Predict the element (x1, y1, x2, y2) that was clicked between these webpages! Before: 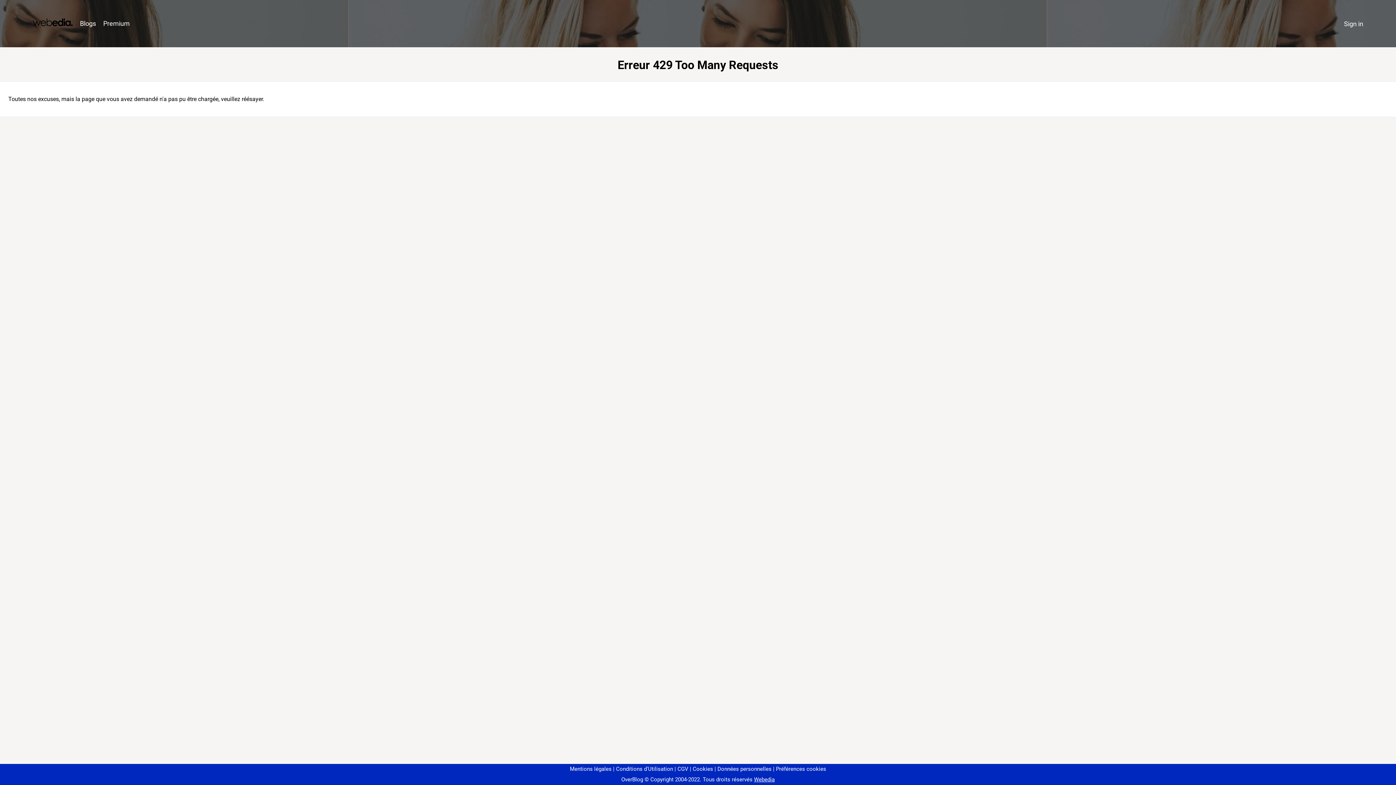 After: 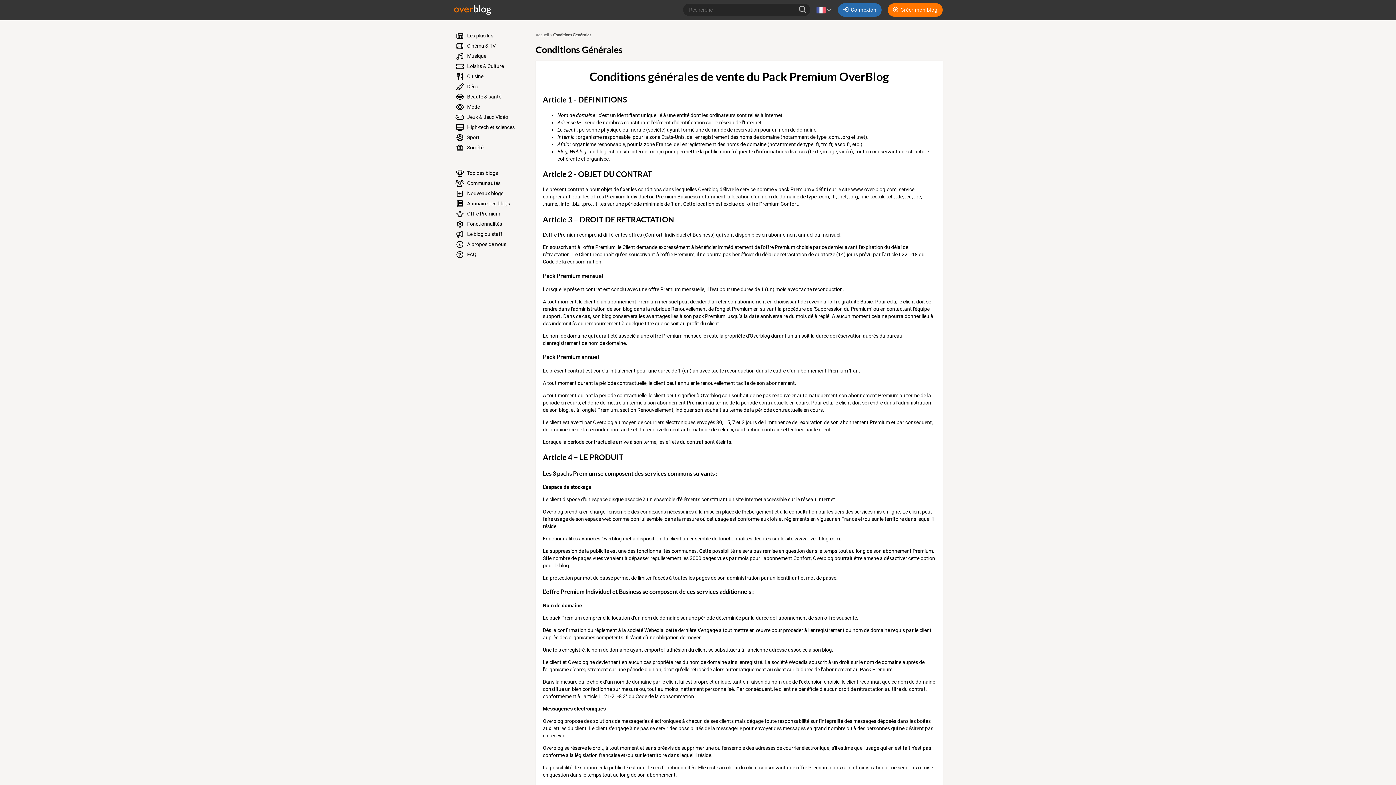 Action: label: CGV bbox: (674, 766, 688, 772)